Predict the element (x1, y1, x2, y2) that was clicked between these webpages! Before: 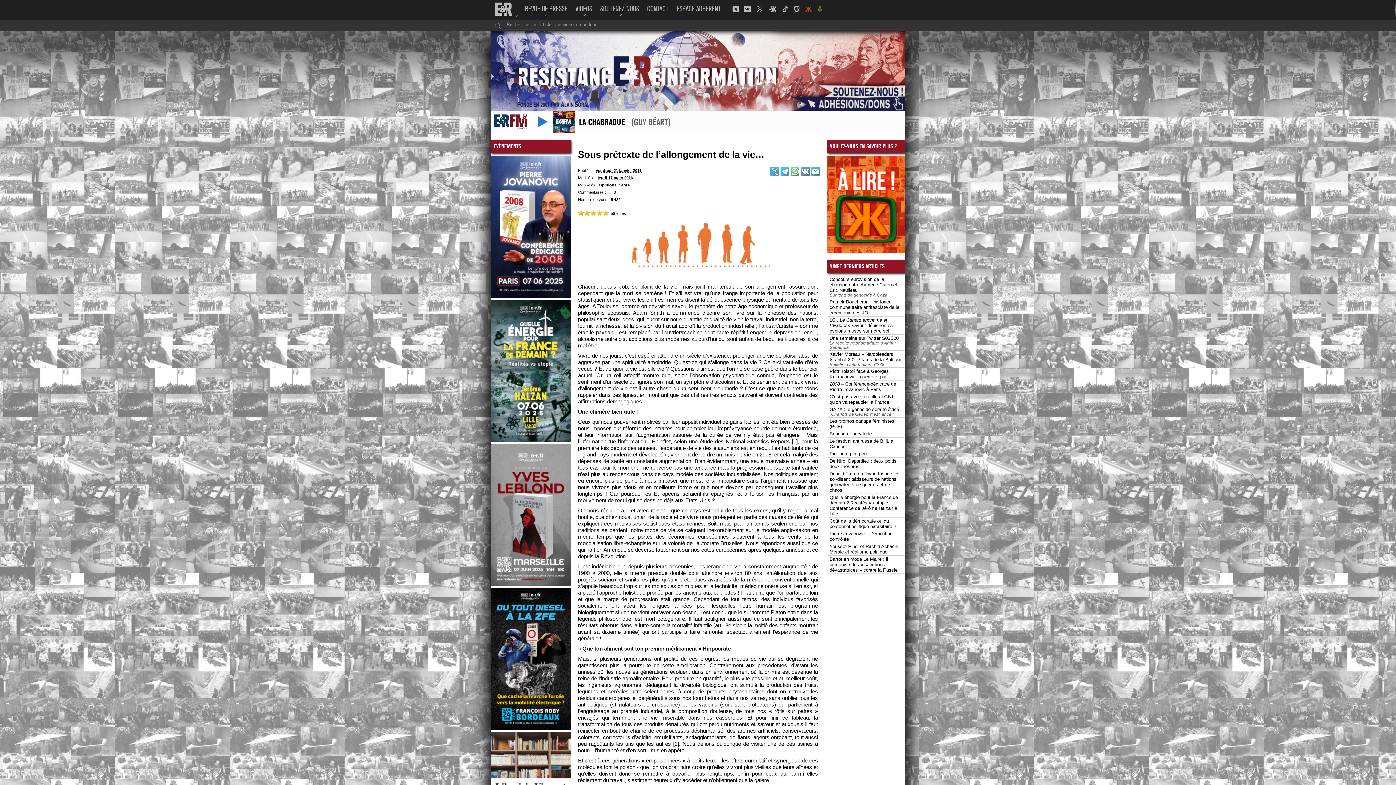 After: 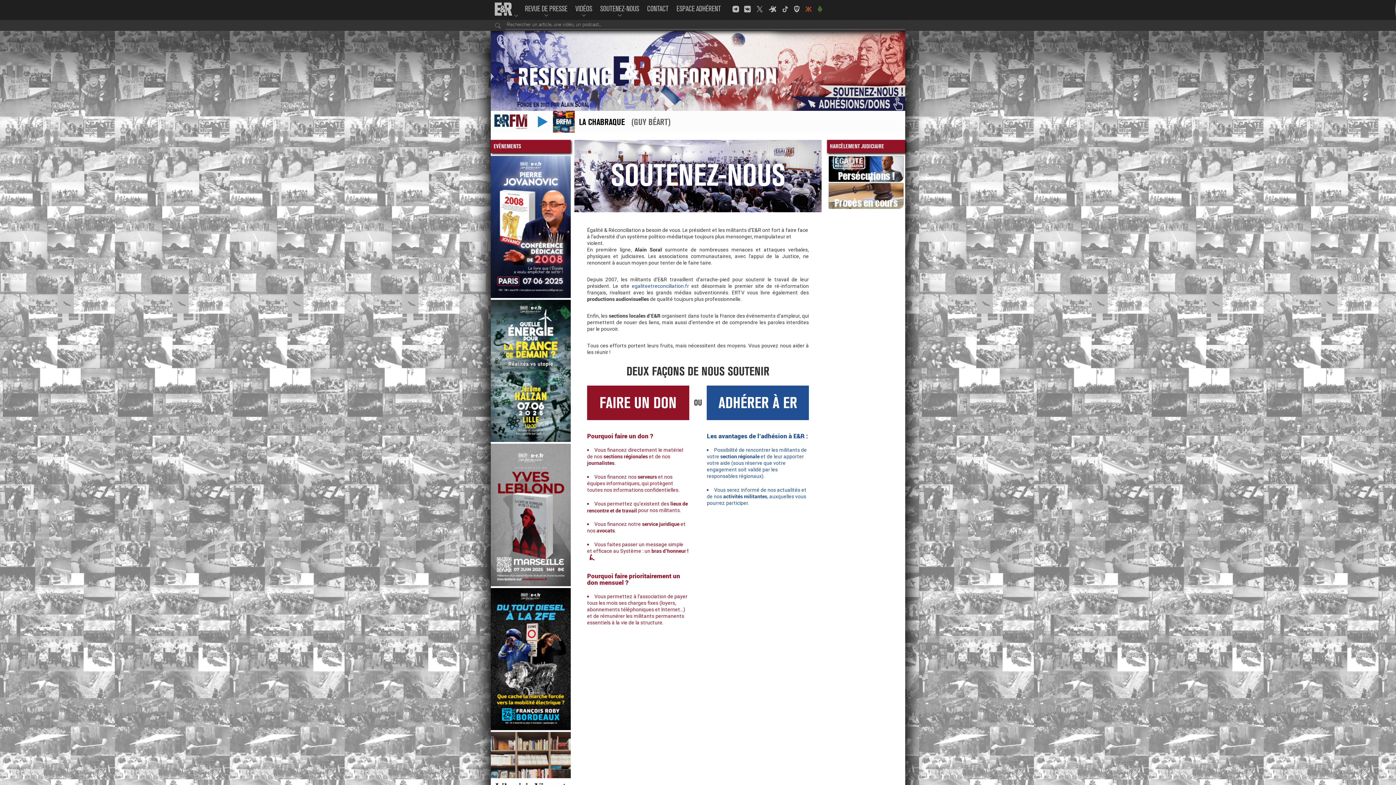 Action: bbox: (596, 0, 643, 19) label: SOUTENEZ-NOUS